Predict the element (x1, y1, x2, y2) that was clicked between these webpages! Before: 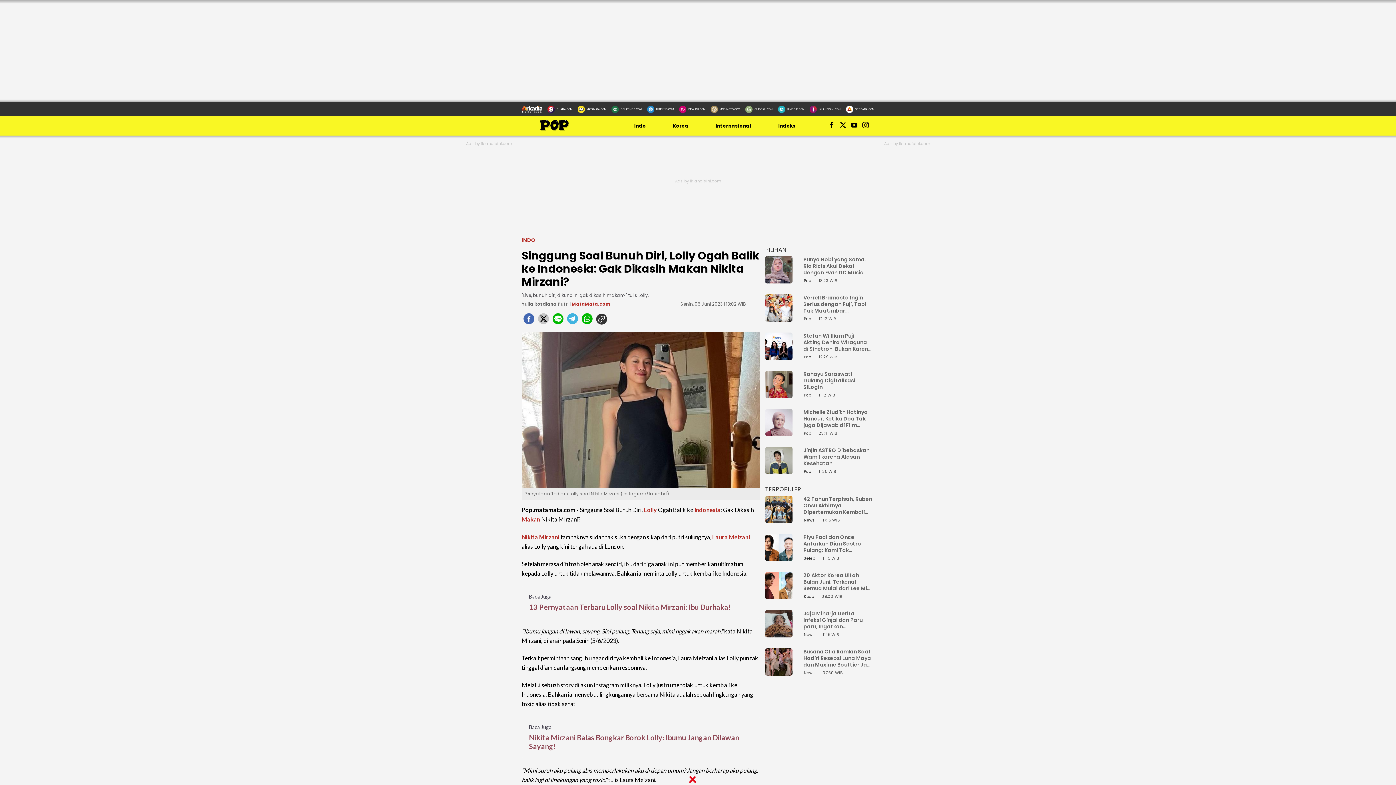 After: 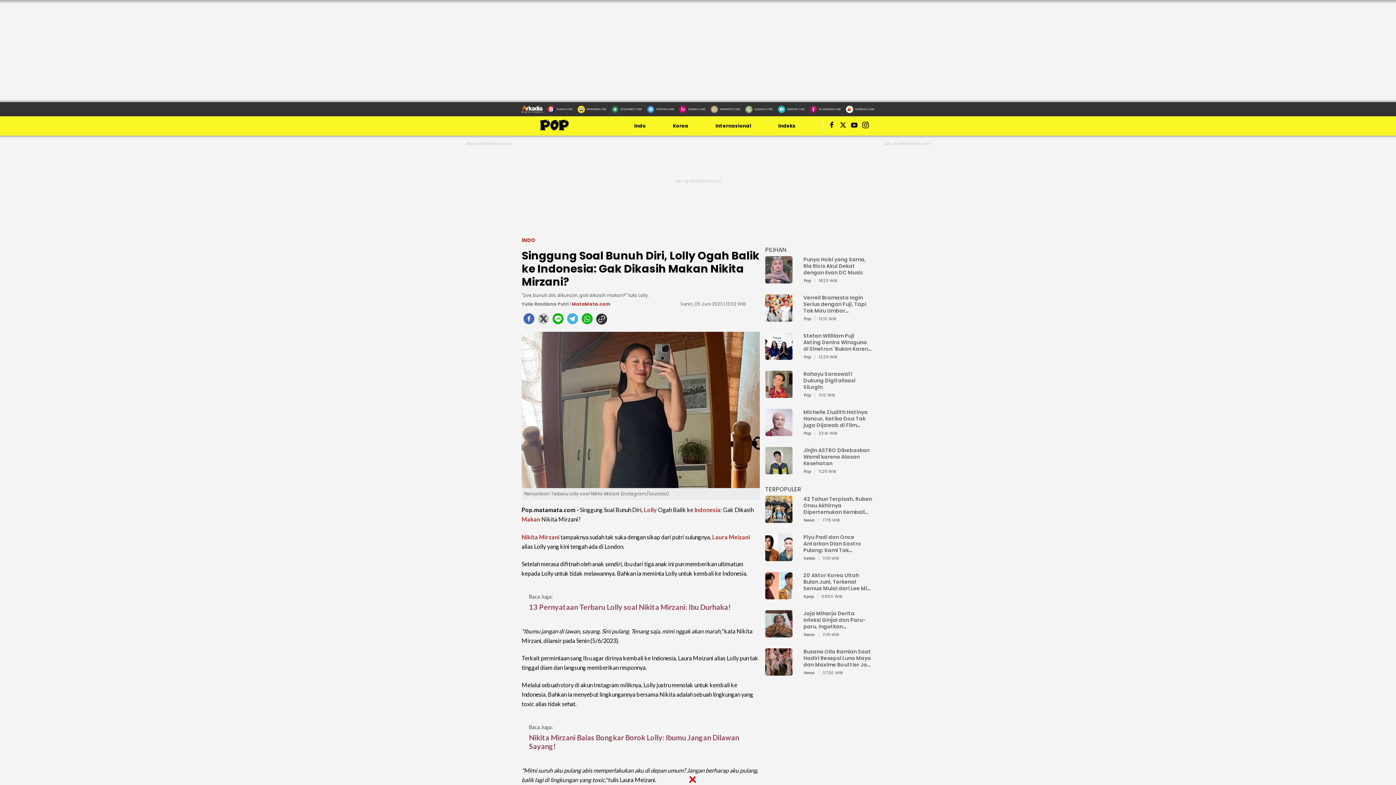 Action: label: telegram bbox: (565, 313, 580, 328)